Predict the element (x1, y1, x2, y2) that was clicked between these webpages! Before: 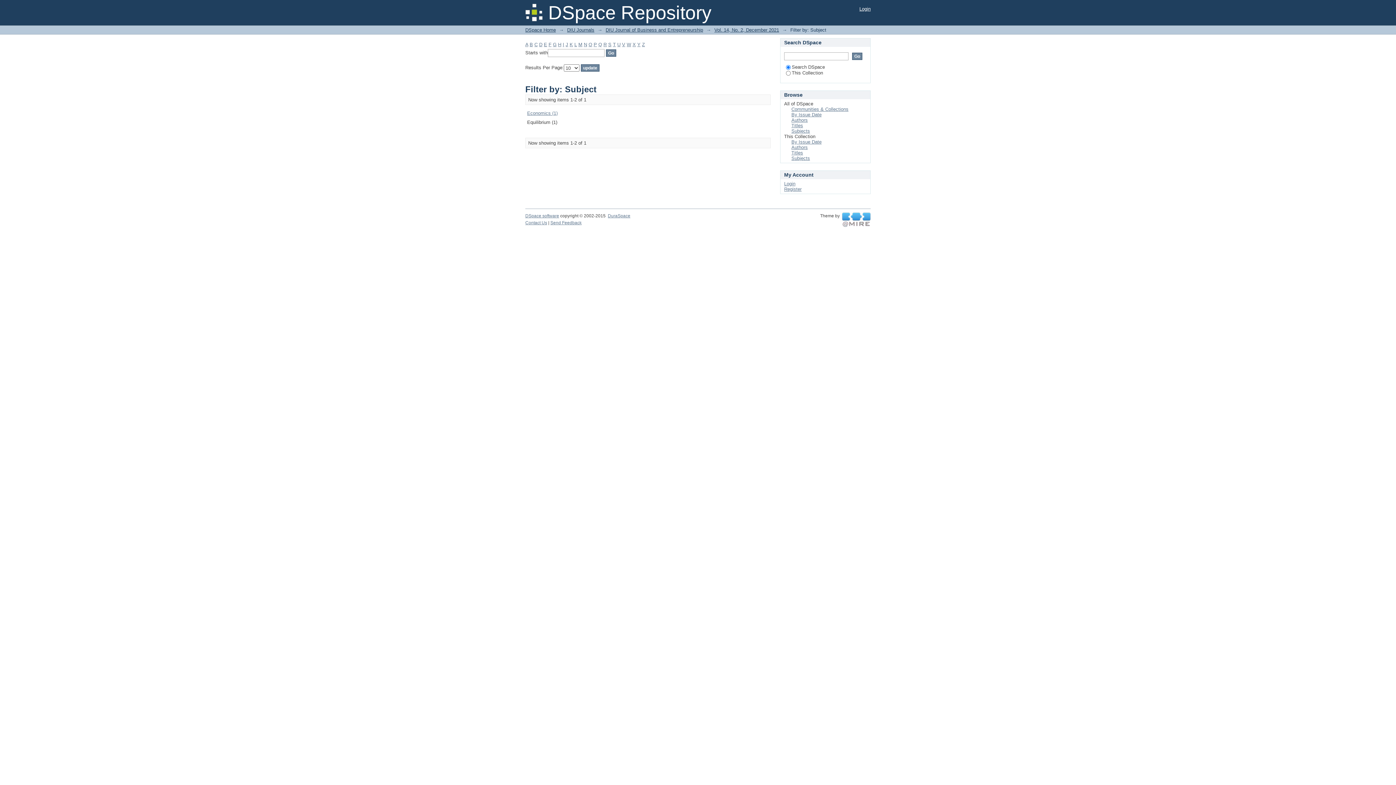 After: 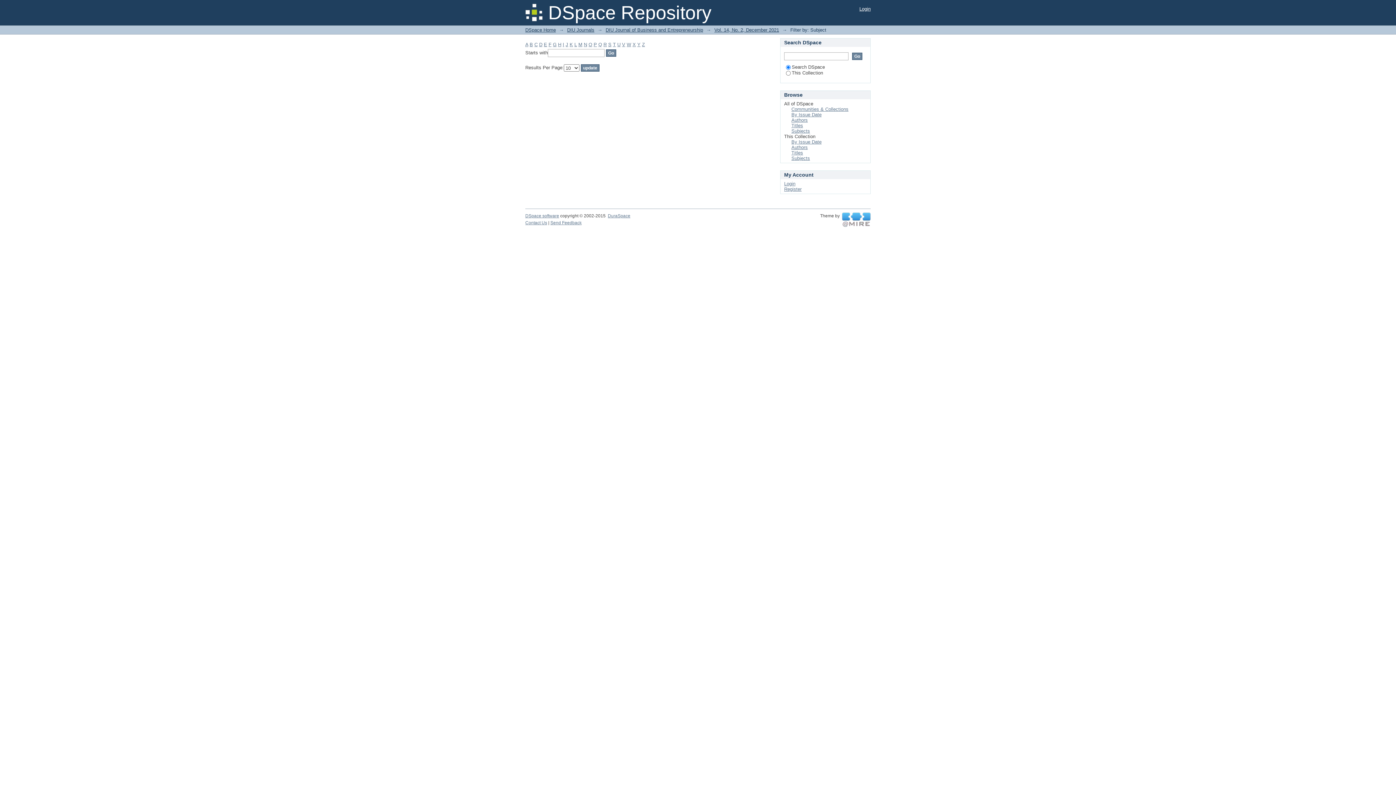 Action: bbox: (617, 41, 620, 47) label: U